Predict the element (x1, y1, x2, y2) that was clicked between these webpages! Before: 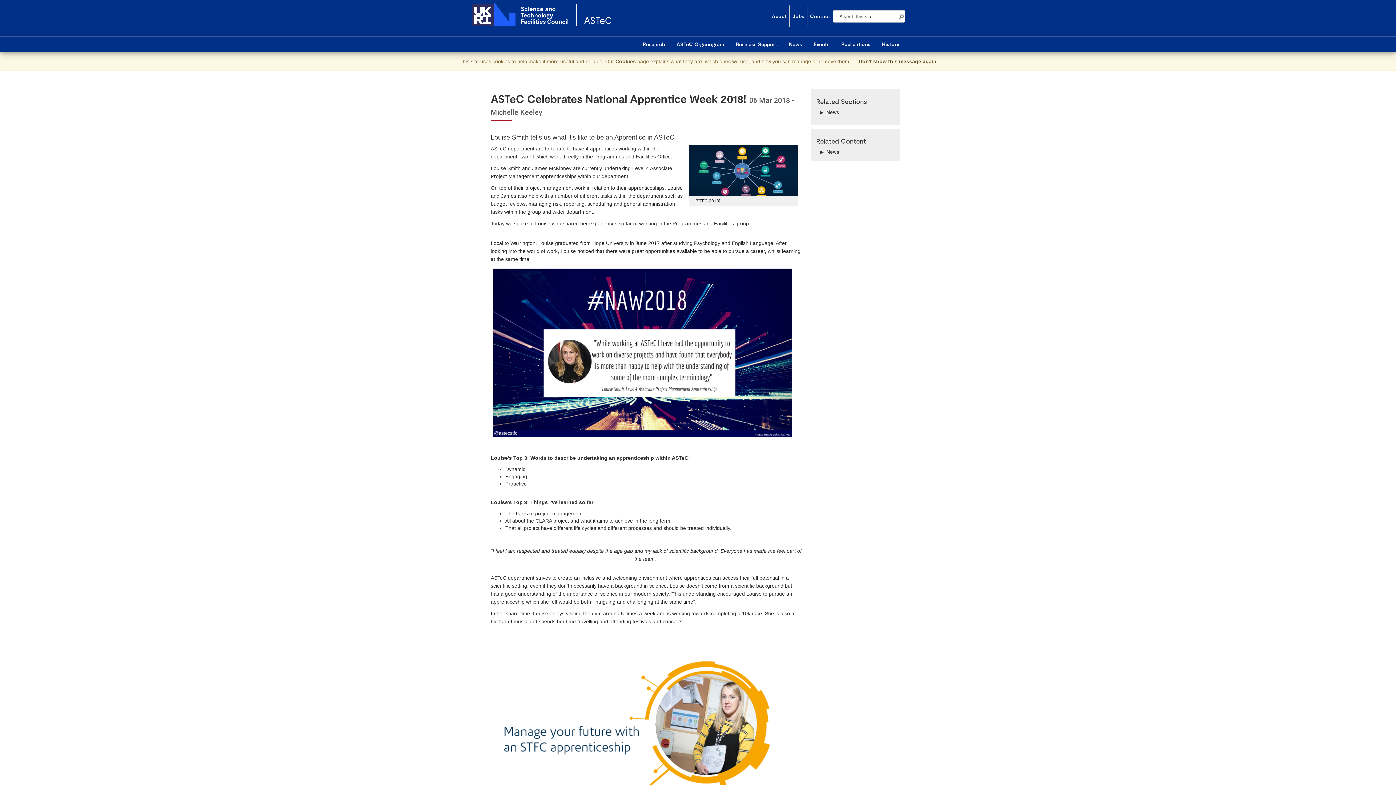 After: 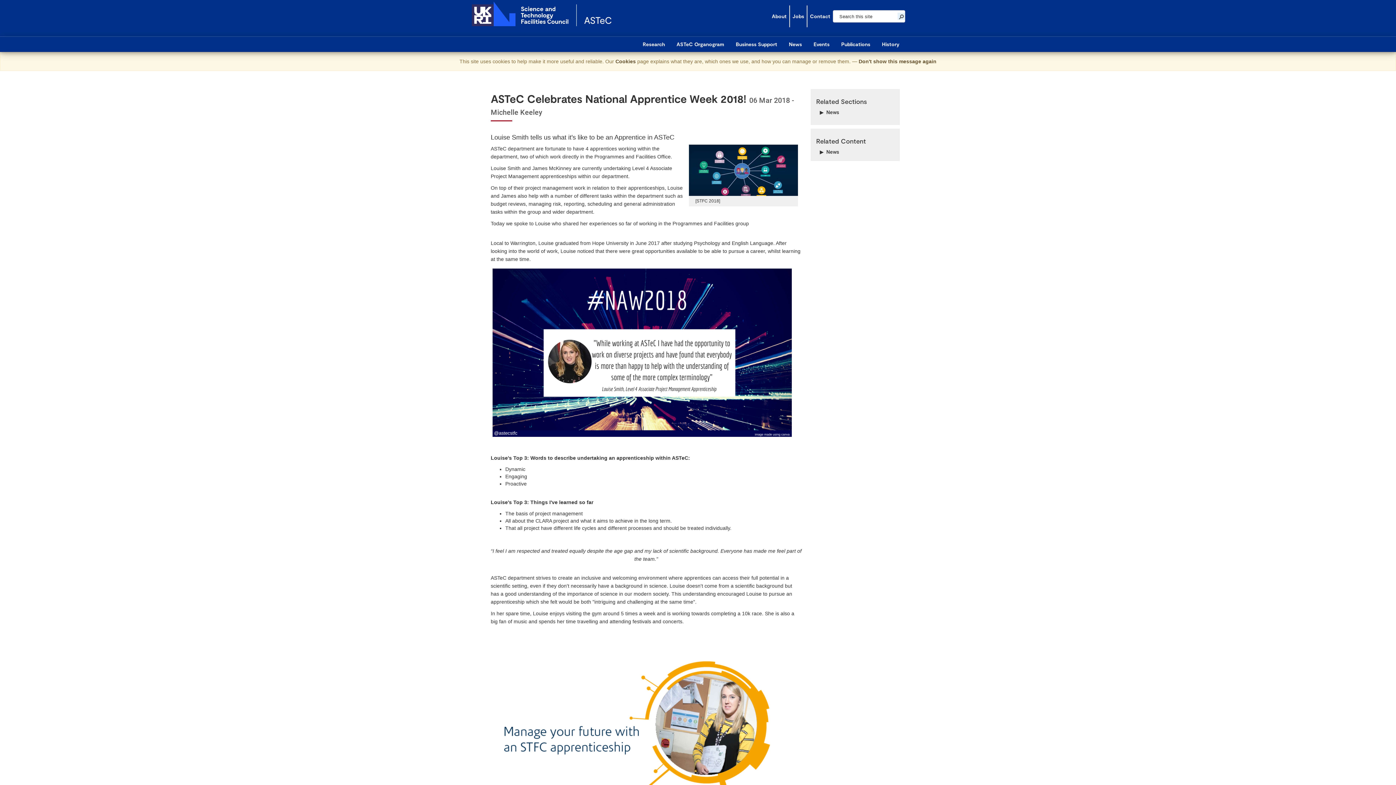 Action: bbox: (897, 12, 905, 20)